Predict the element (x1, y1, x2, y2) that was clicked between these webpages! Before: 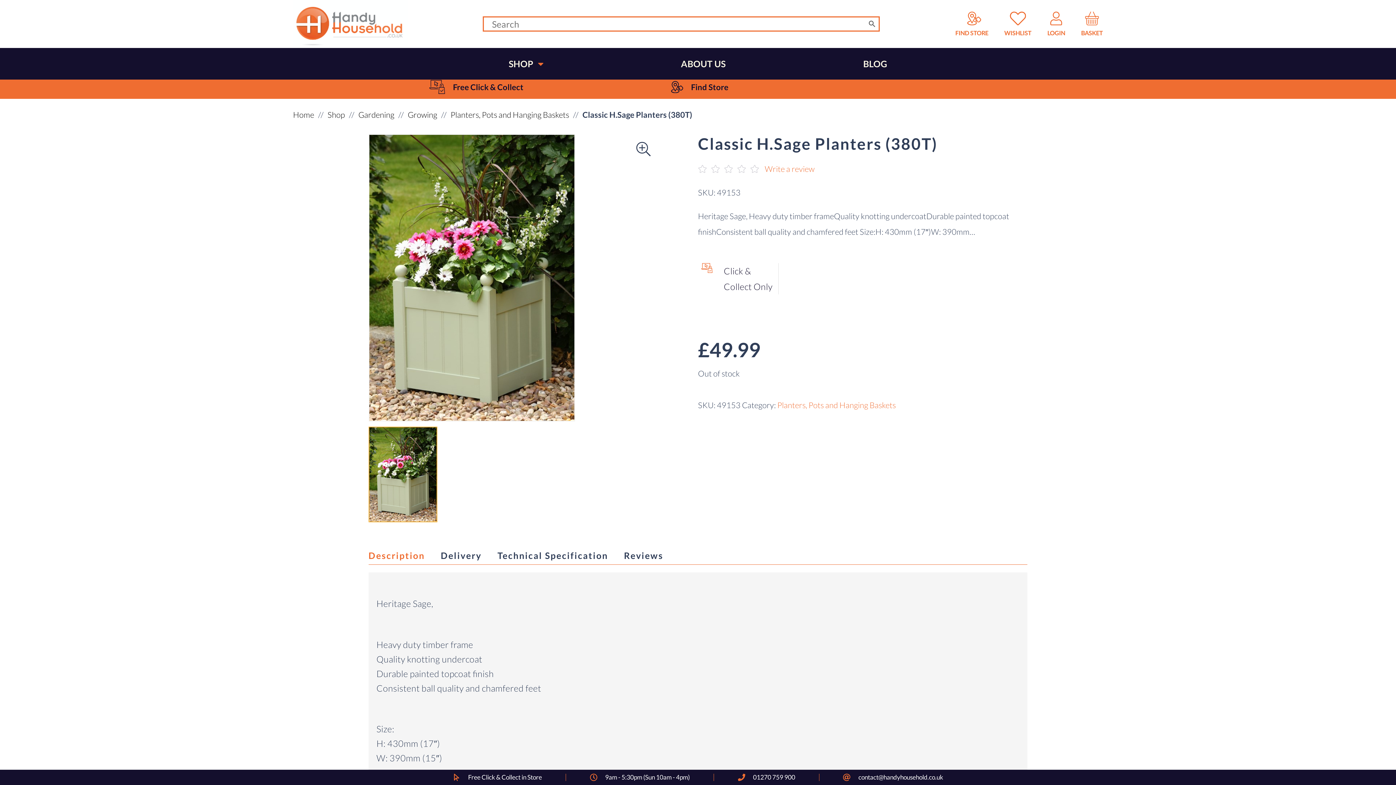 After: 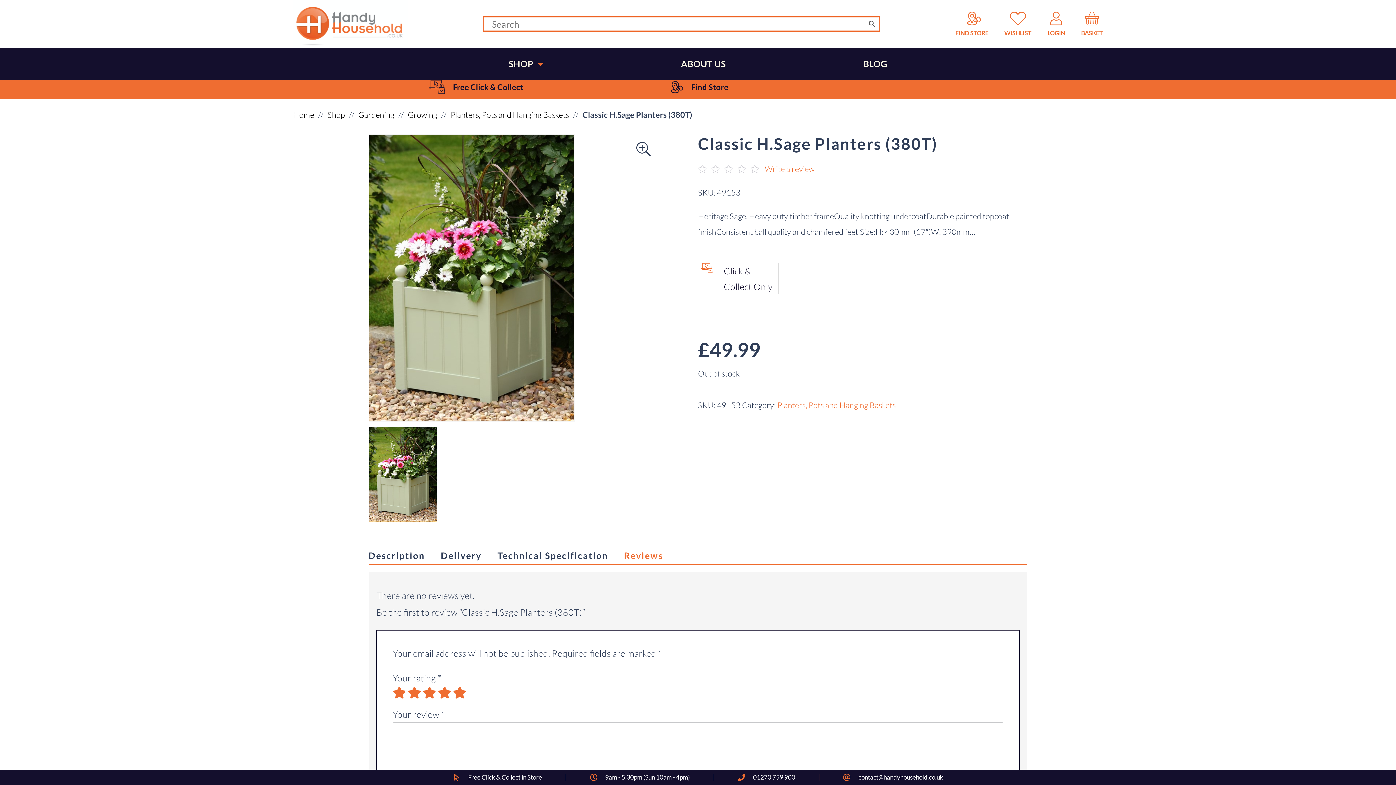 Action: bbox: (616, 546, 671, 564) label: View 